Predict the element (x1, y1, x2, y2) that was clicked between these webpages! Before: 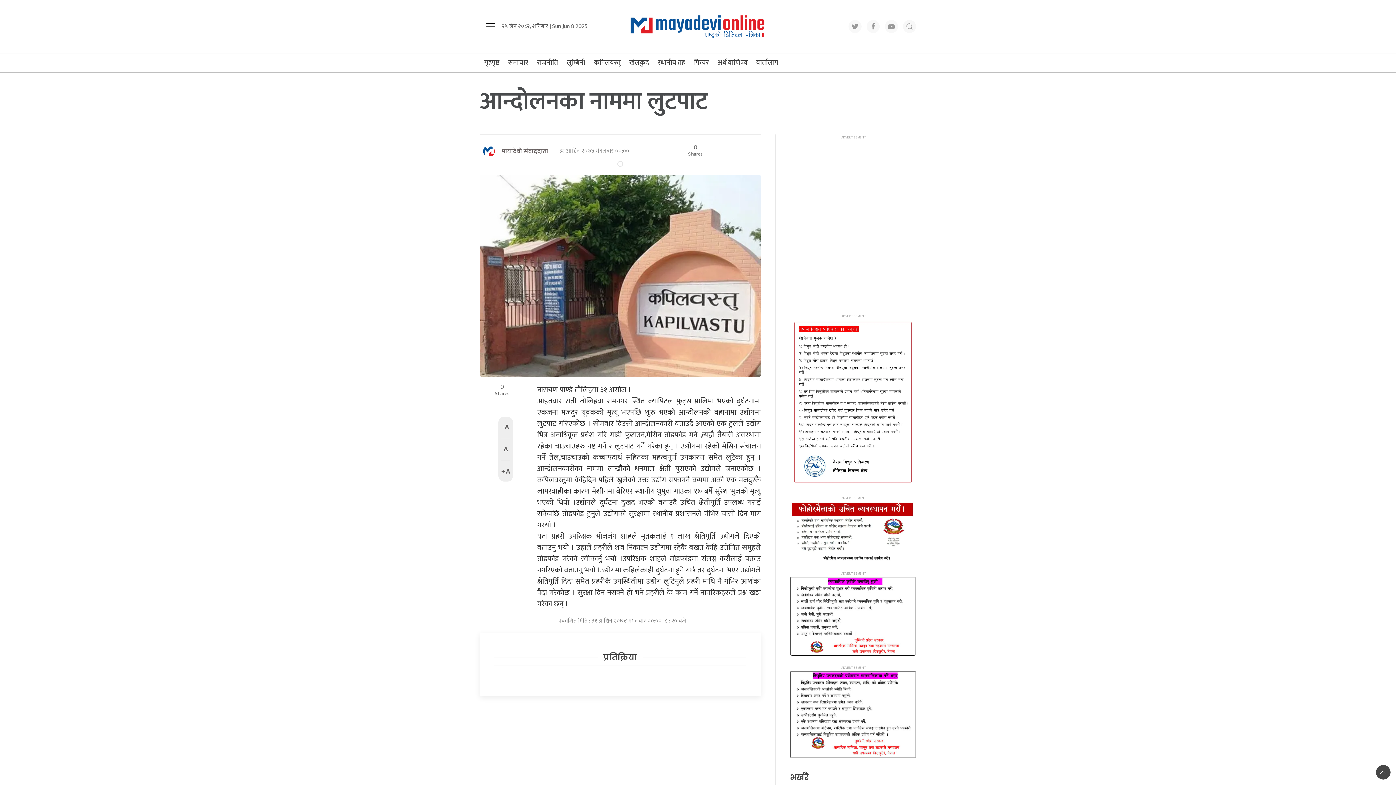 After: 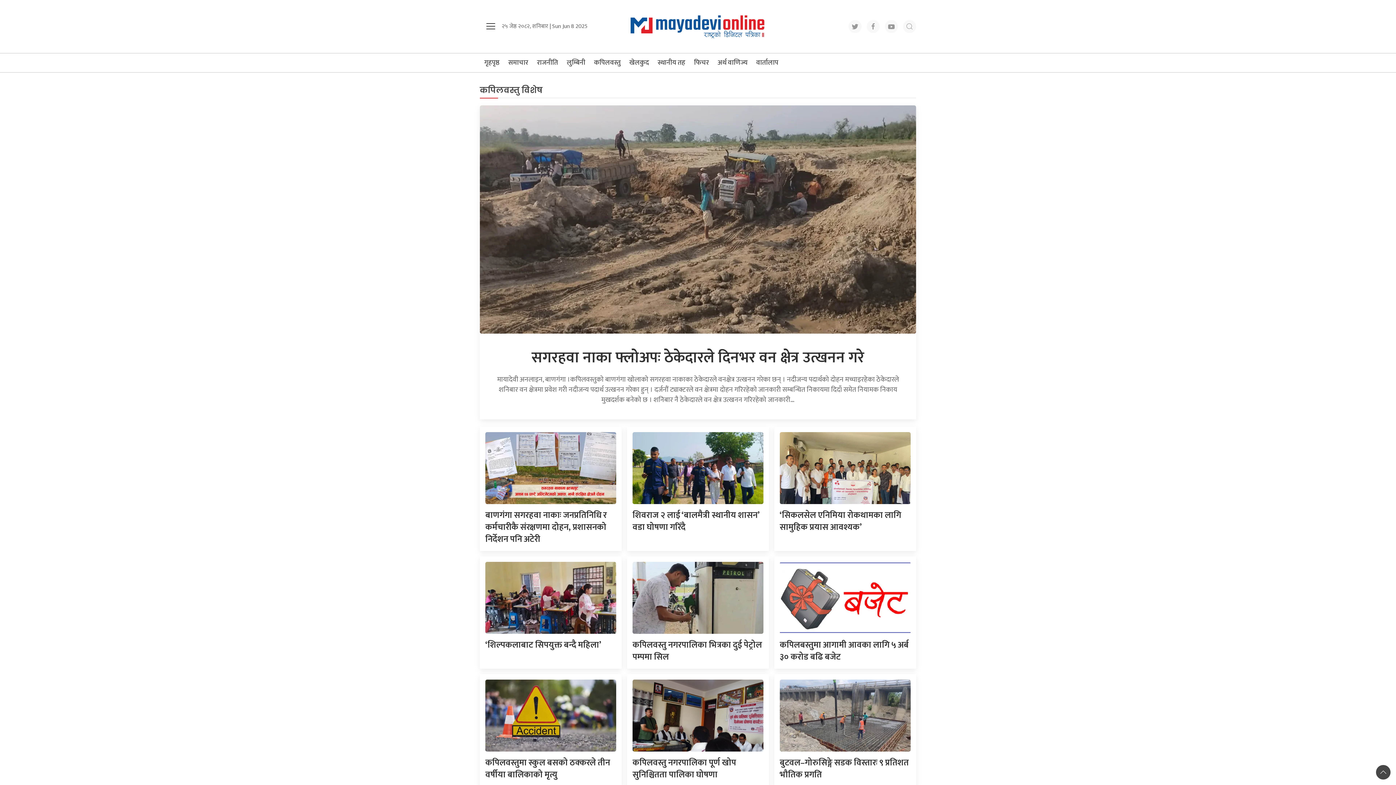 Action: bbox: (589, 53, 625, 72) label: कपिलवस्तु